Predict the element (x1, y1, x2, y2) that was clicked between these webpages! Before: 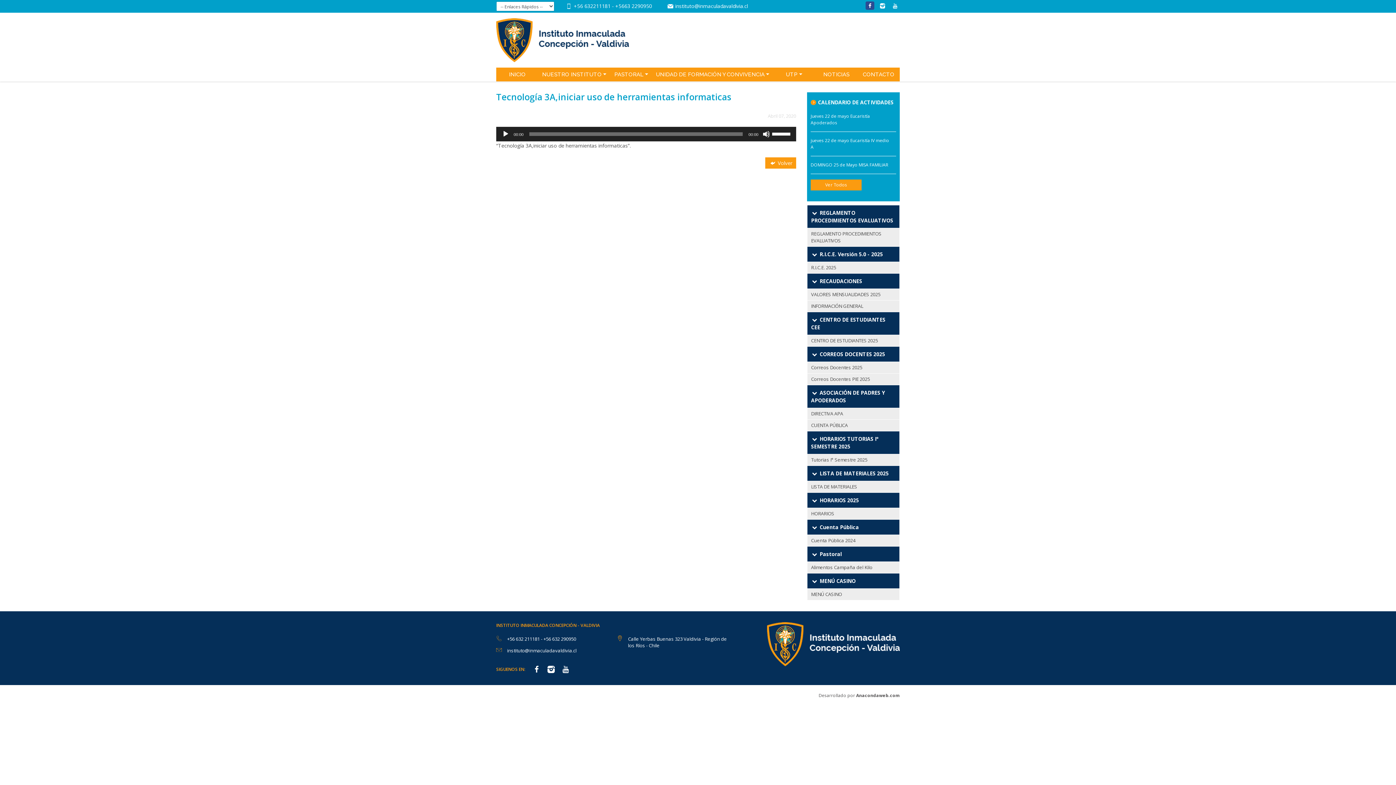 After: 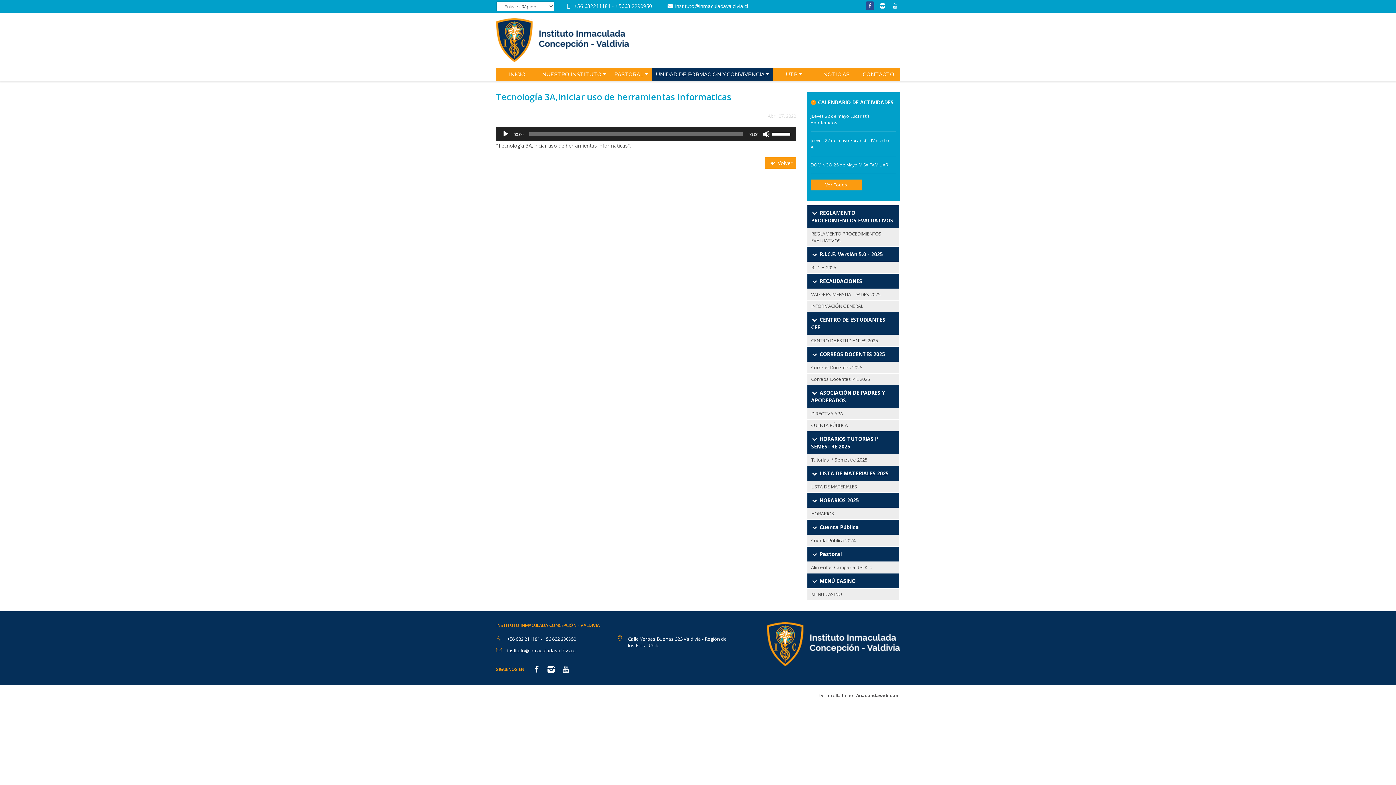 Action: label: UNIDAD DE FORMACIÓN Y CONVIVENCIA bbox: (652, 67, 773, 81)